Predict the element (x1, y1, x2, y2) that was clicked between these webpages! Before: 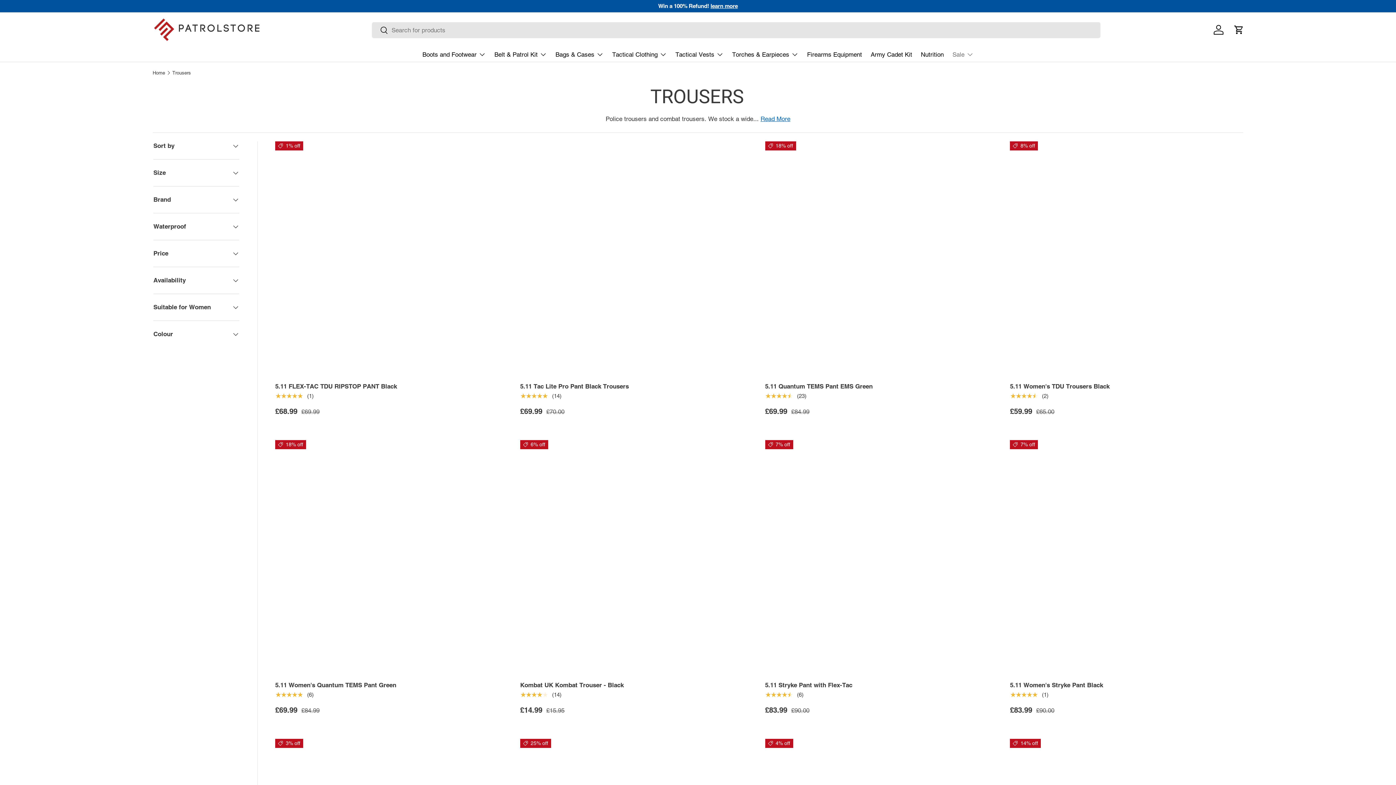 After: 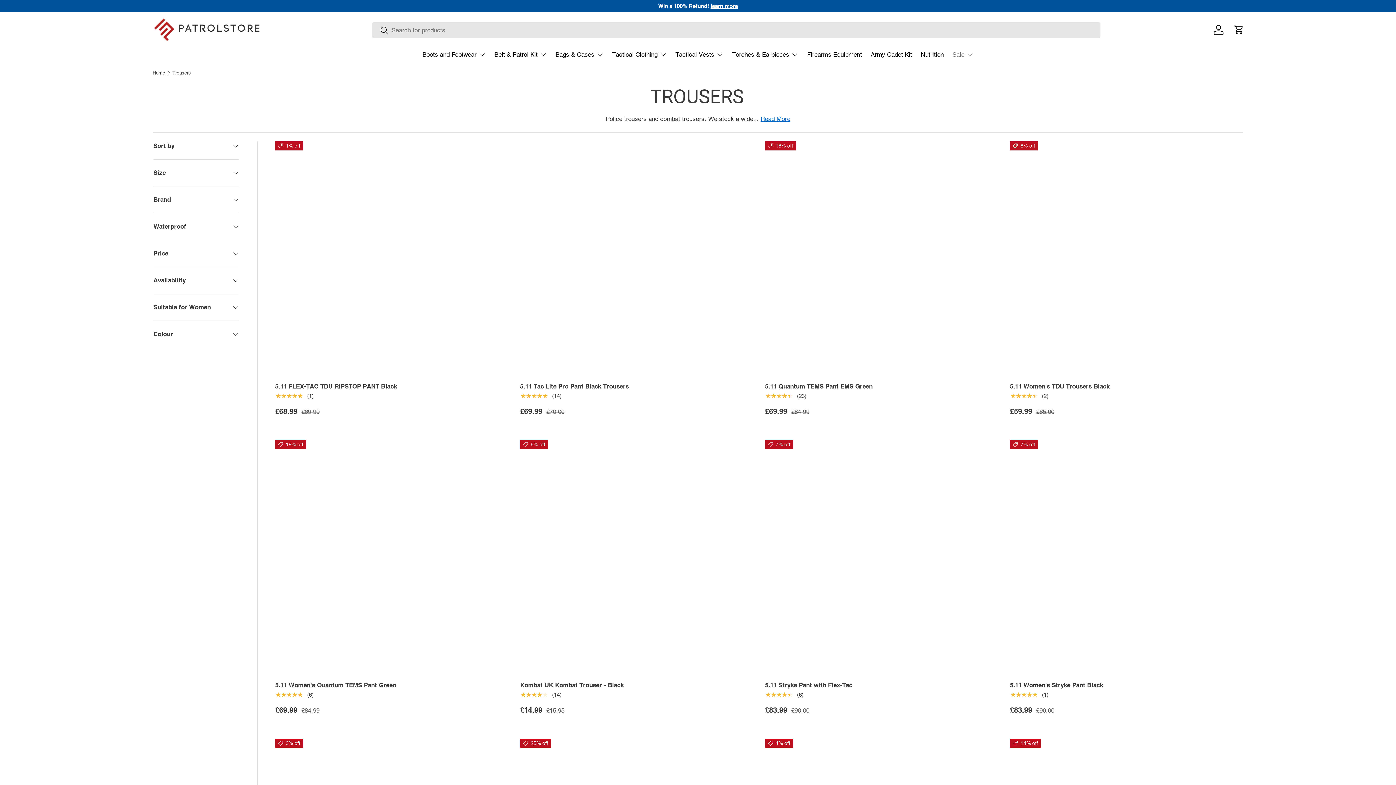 Action: bbox: (172, 70, 190, 75) label: Trousers